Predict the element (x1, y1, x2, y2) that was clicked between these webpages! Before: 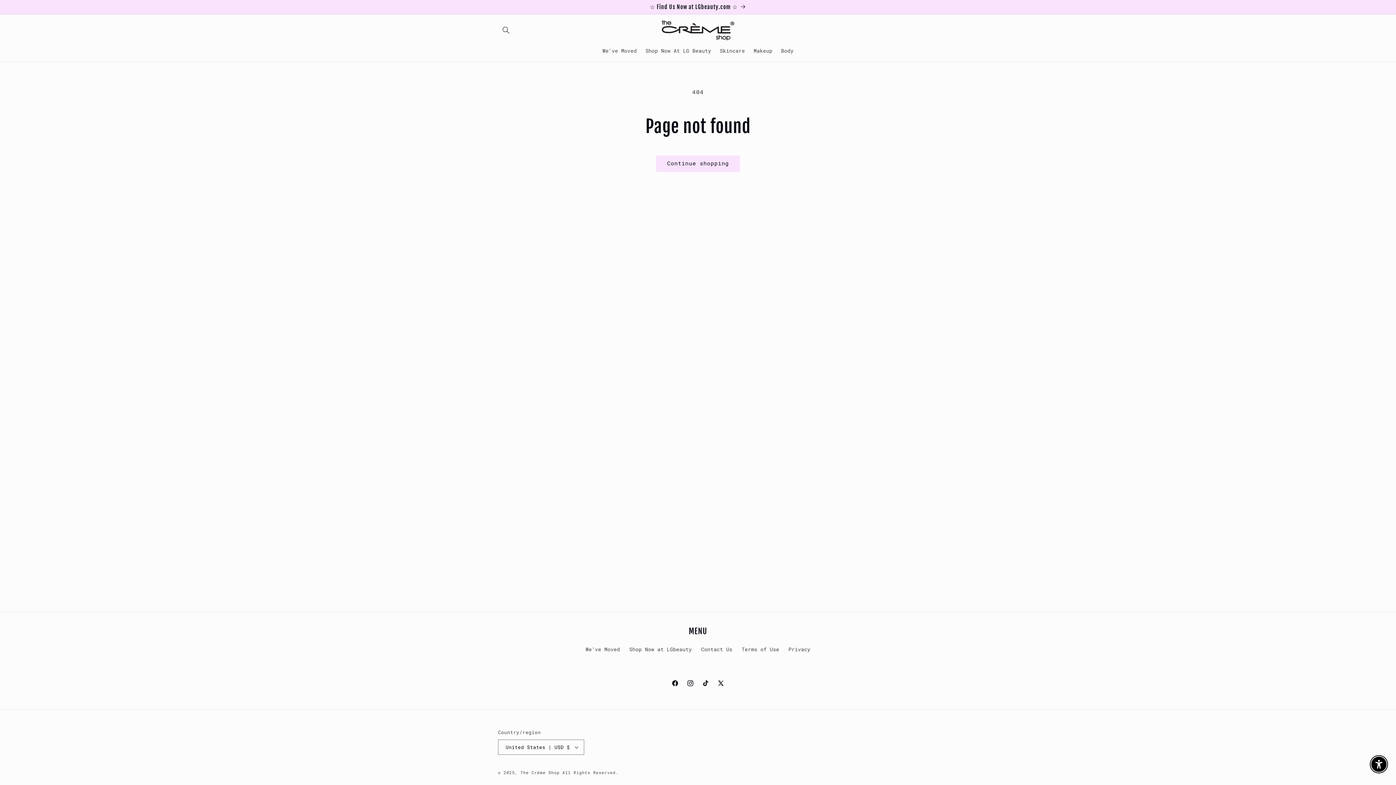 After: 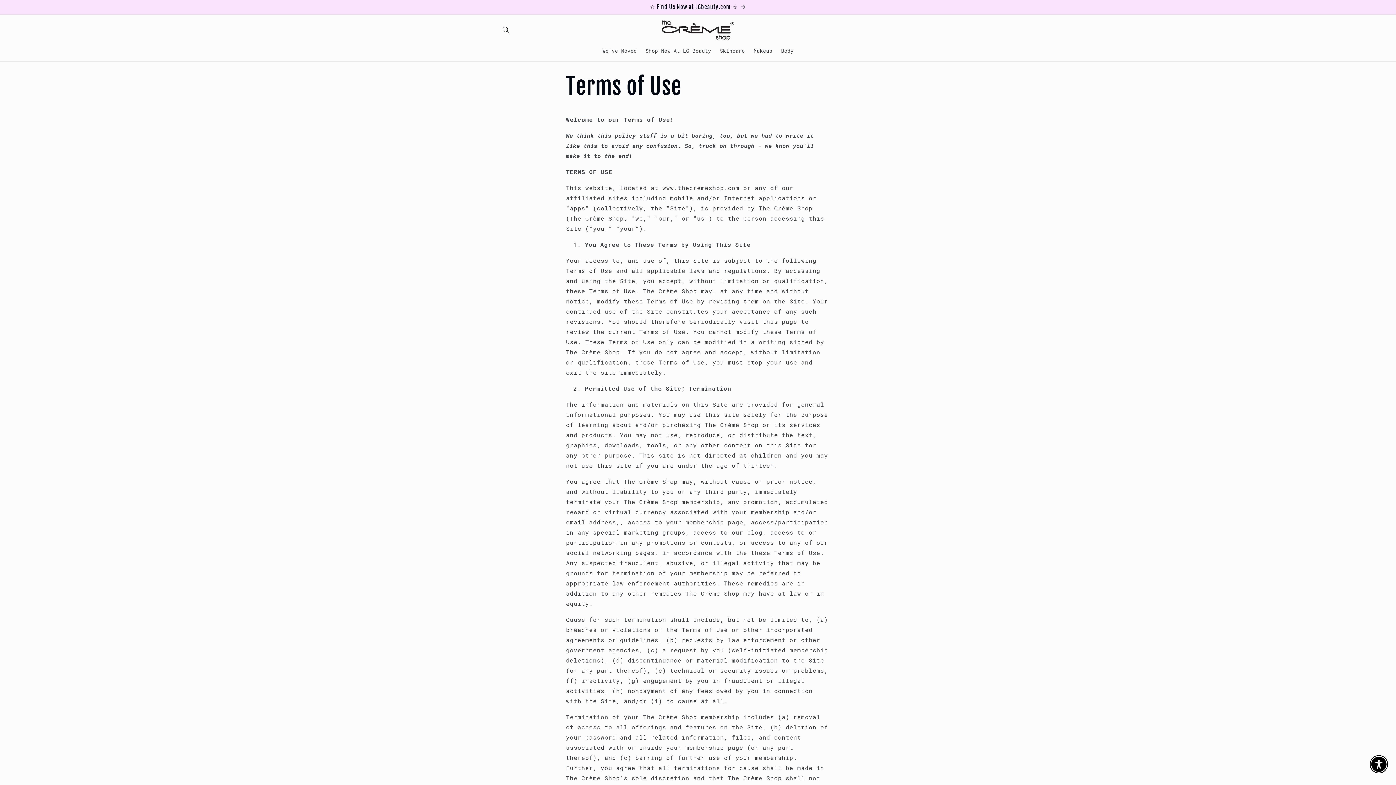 Action: bbox: (741, 643, 779, 656) label: Terms of Use